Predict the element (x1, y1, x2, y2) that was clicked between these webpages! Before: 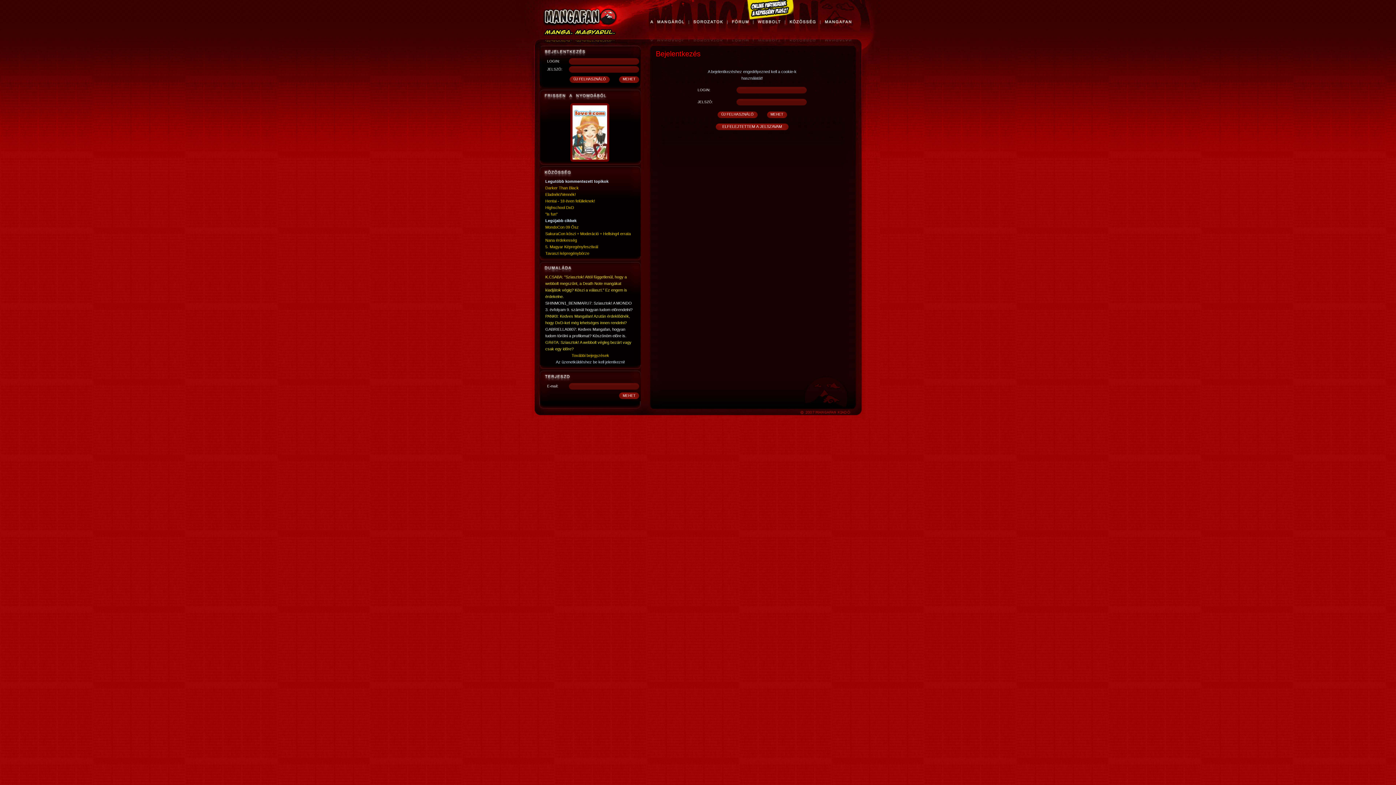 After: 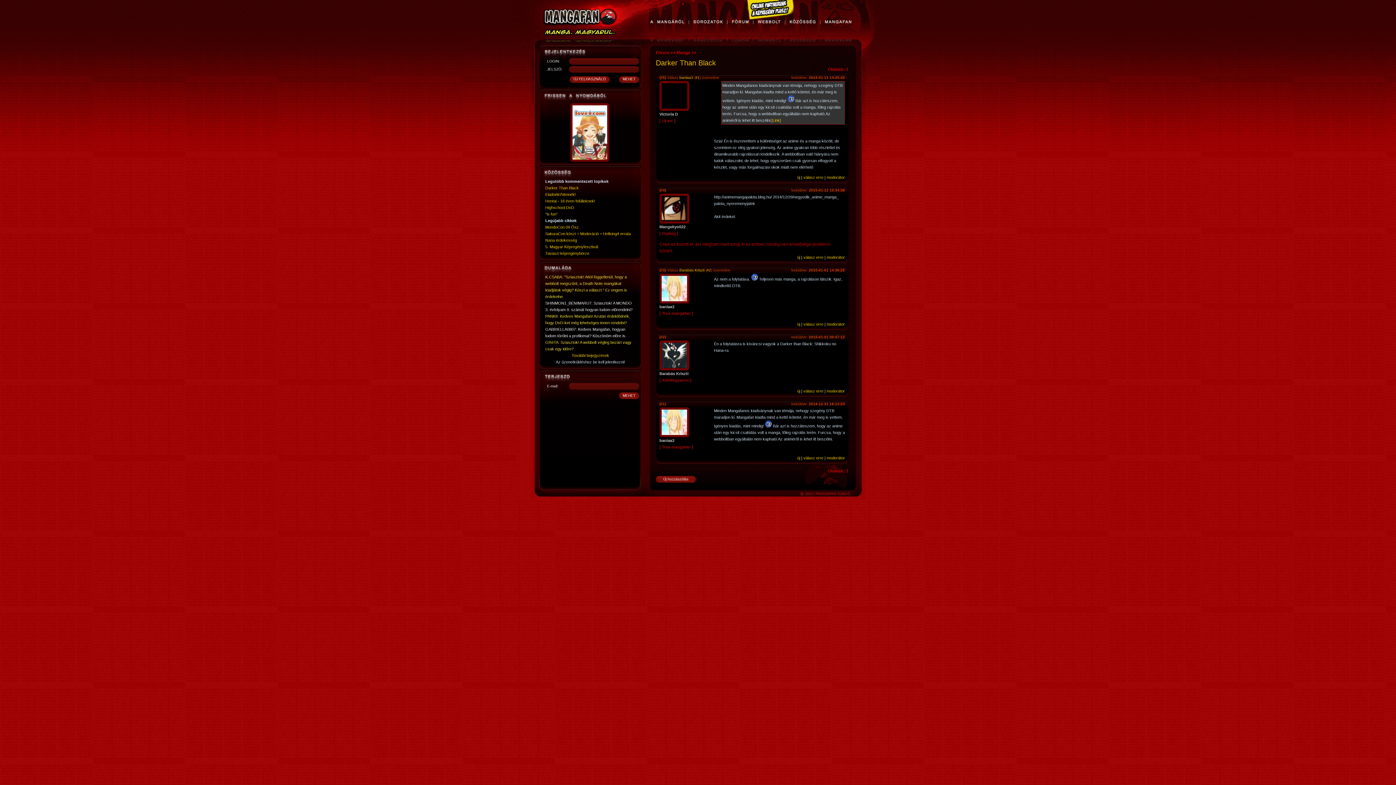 Action: bbox: (545, 185, 578, 190) label: Darker Than Black